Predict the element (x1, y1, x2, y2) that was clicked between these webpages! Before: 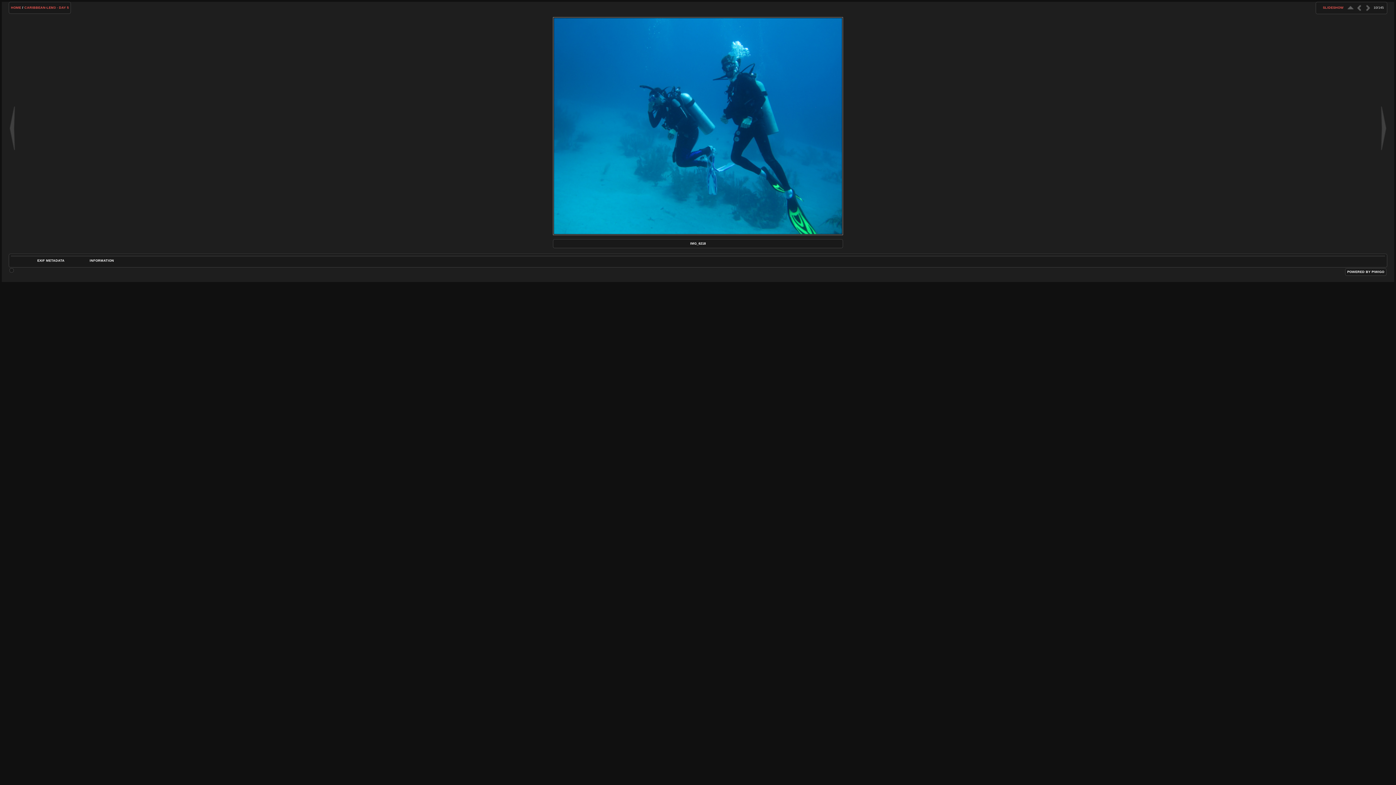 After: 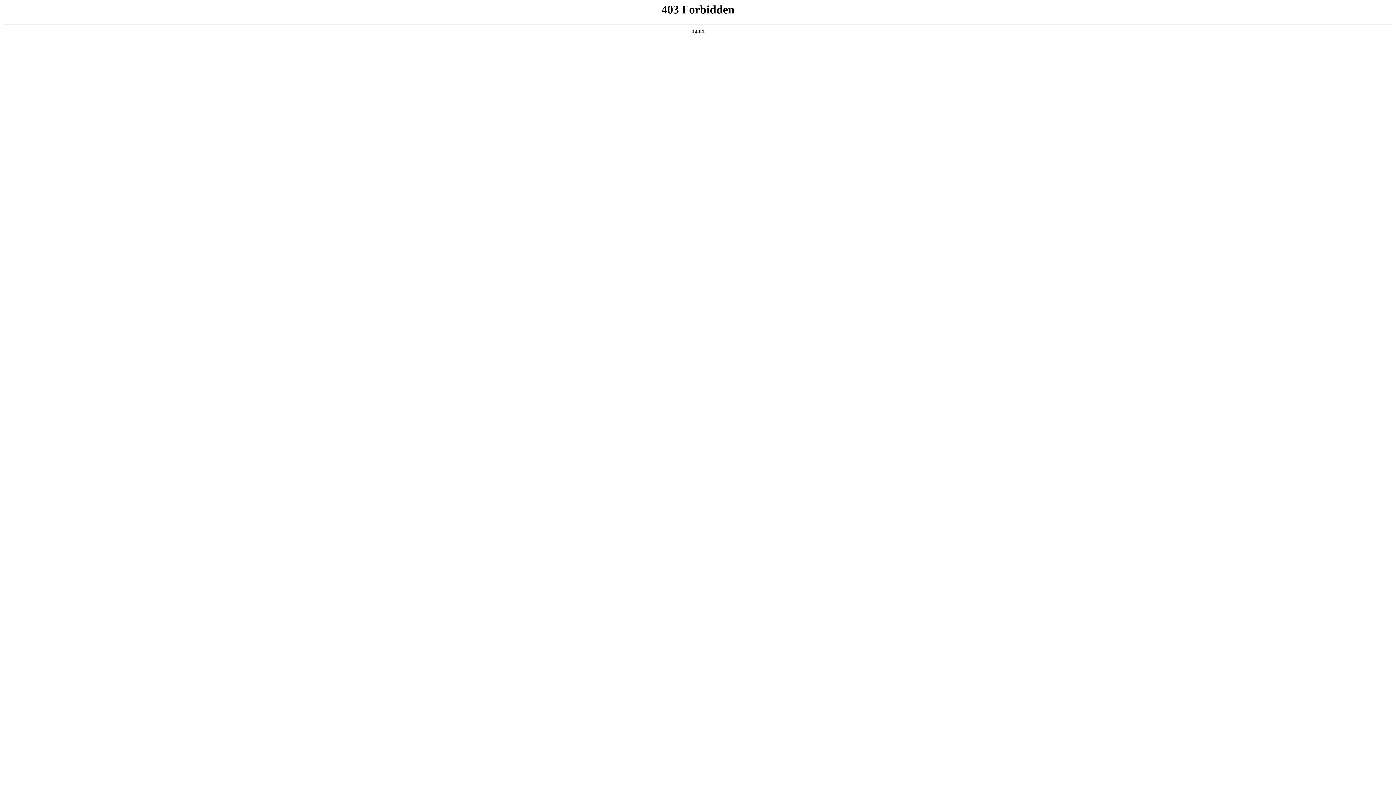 Action: label: PIWIGO bbox: (1371, 270, 1384, 273)